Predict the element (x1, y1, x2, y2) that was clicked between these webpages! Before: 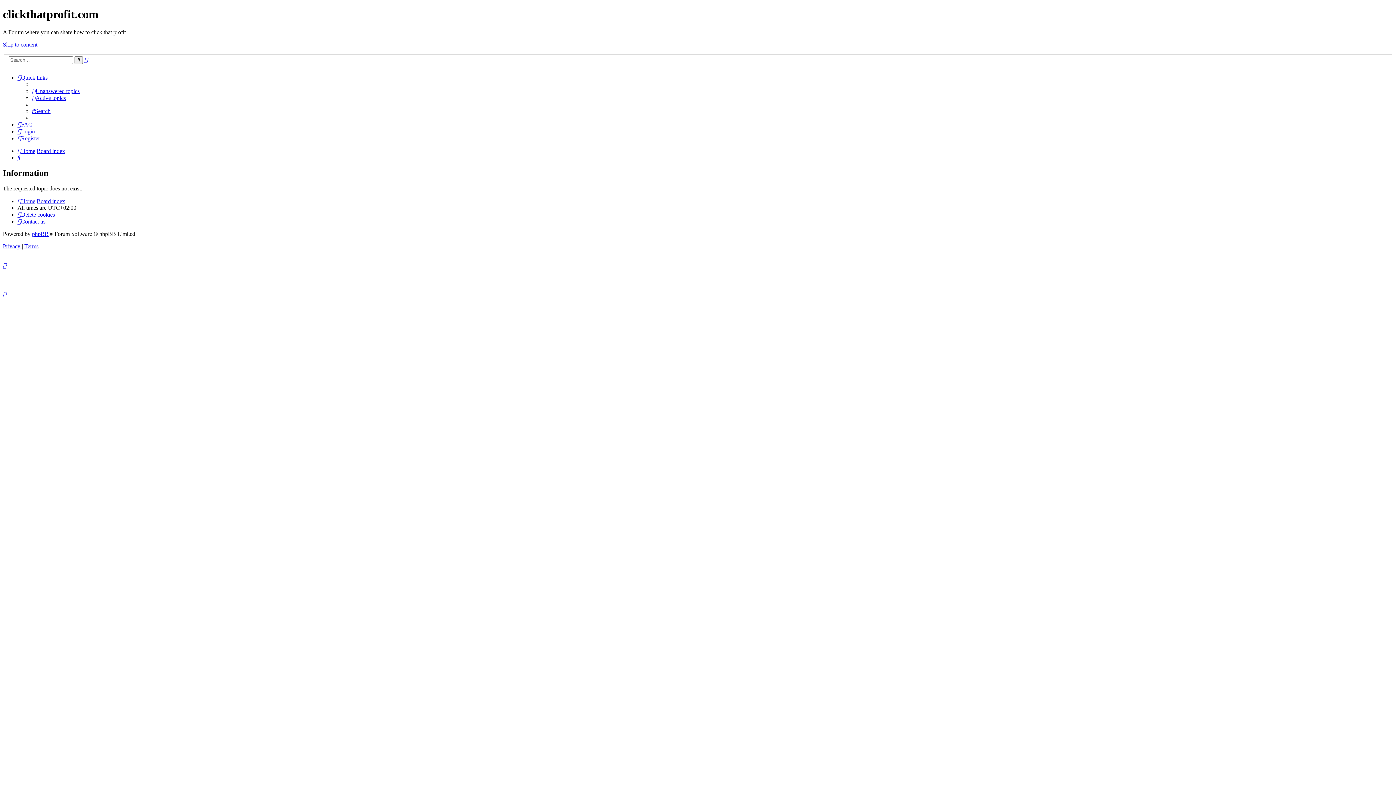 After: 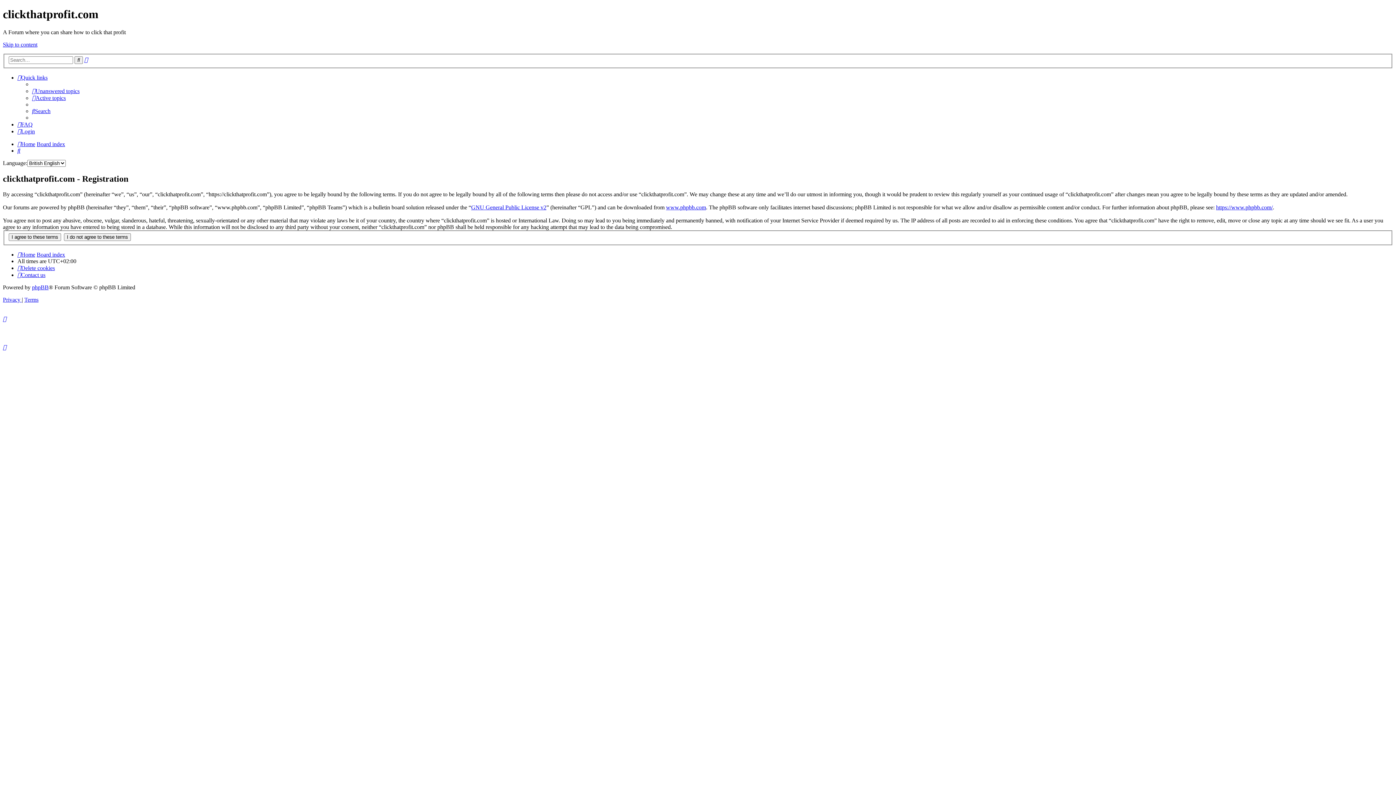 Action: bbox: (17, 135, 40, 141) label: Register